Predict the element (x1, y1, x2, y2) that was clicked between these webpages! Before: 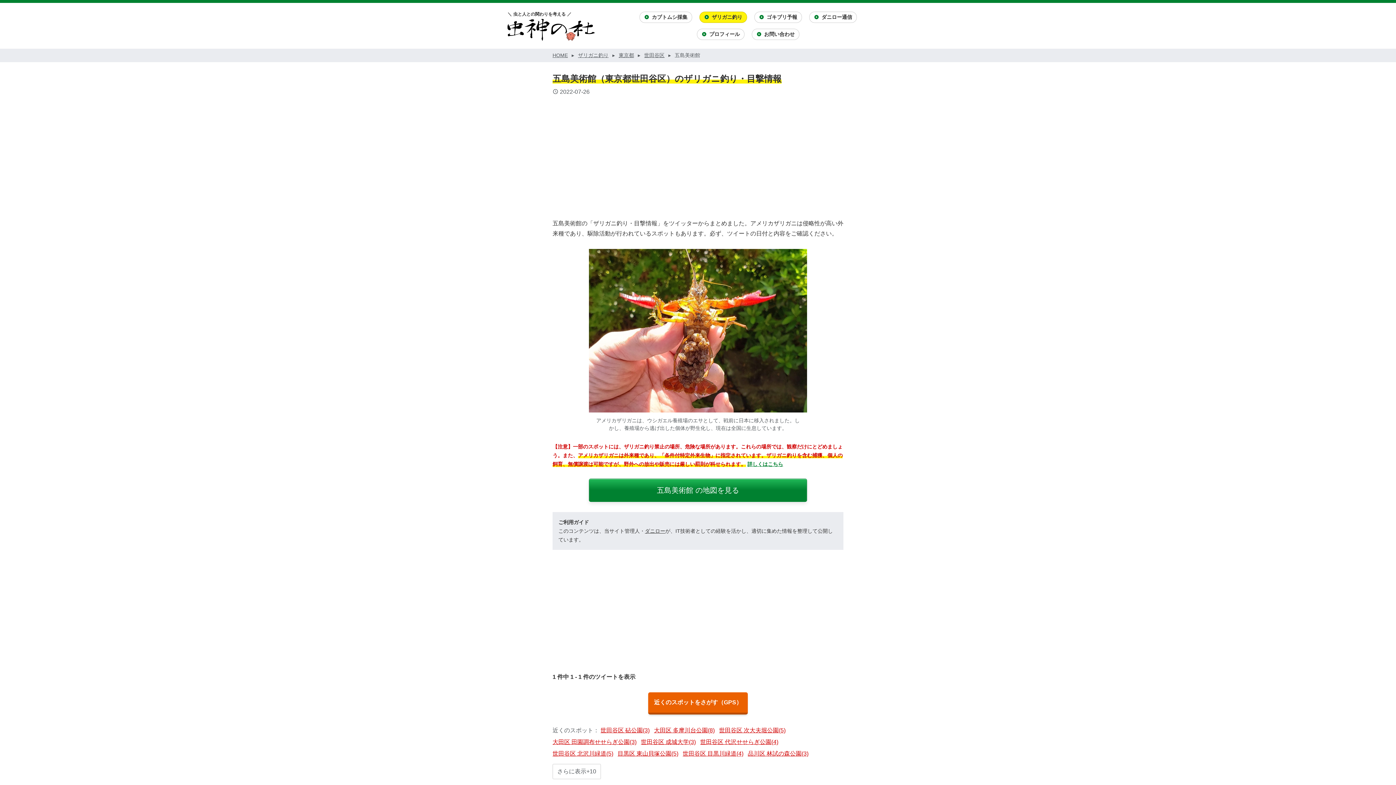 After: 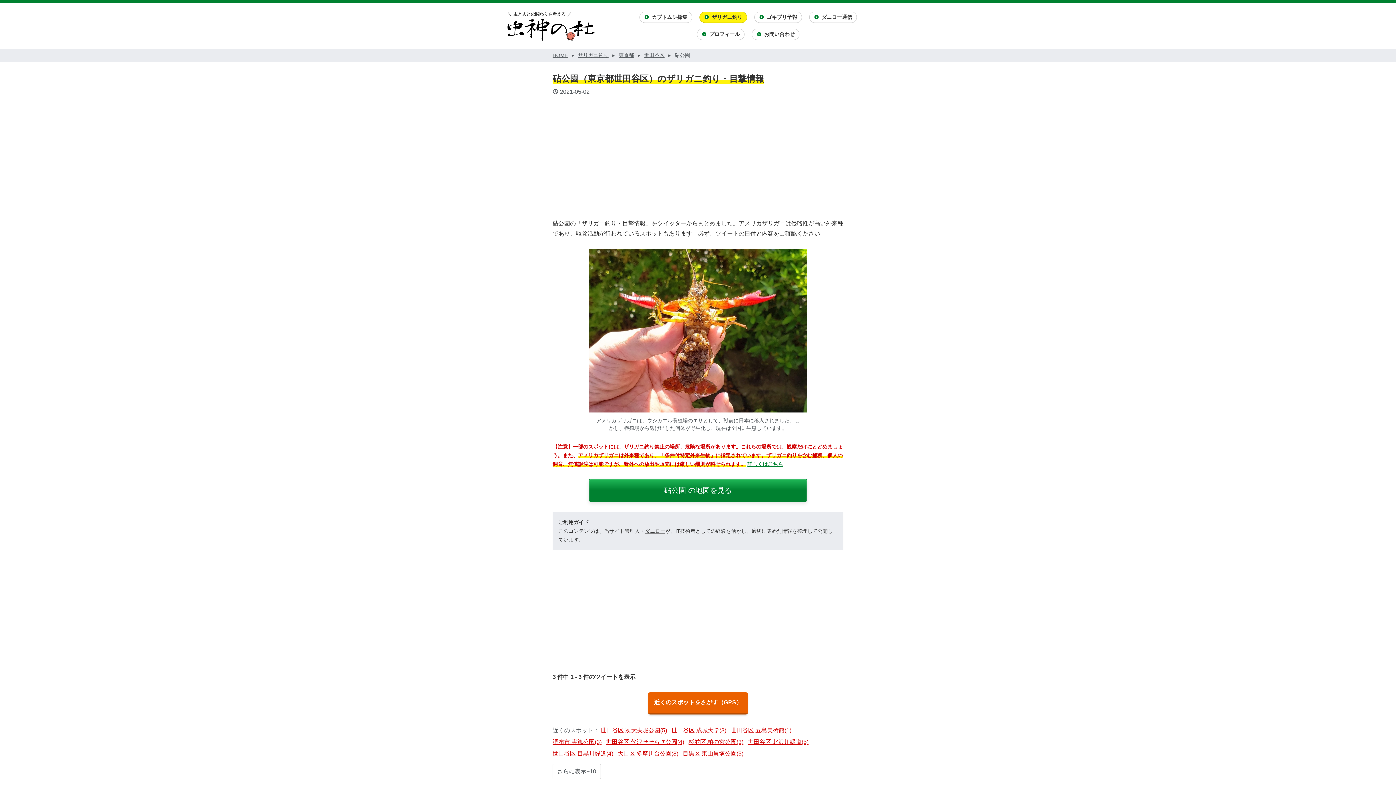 Action: label: 世田谷区 砧公園(3) bbox: (600, 727, 649, 733)